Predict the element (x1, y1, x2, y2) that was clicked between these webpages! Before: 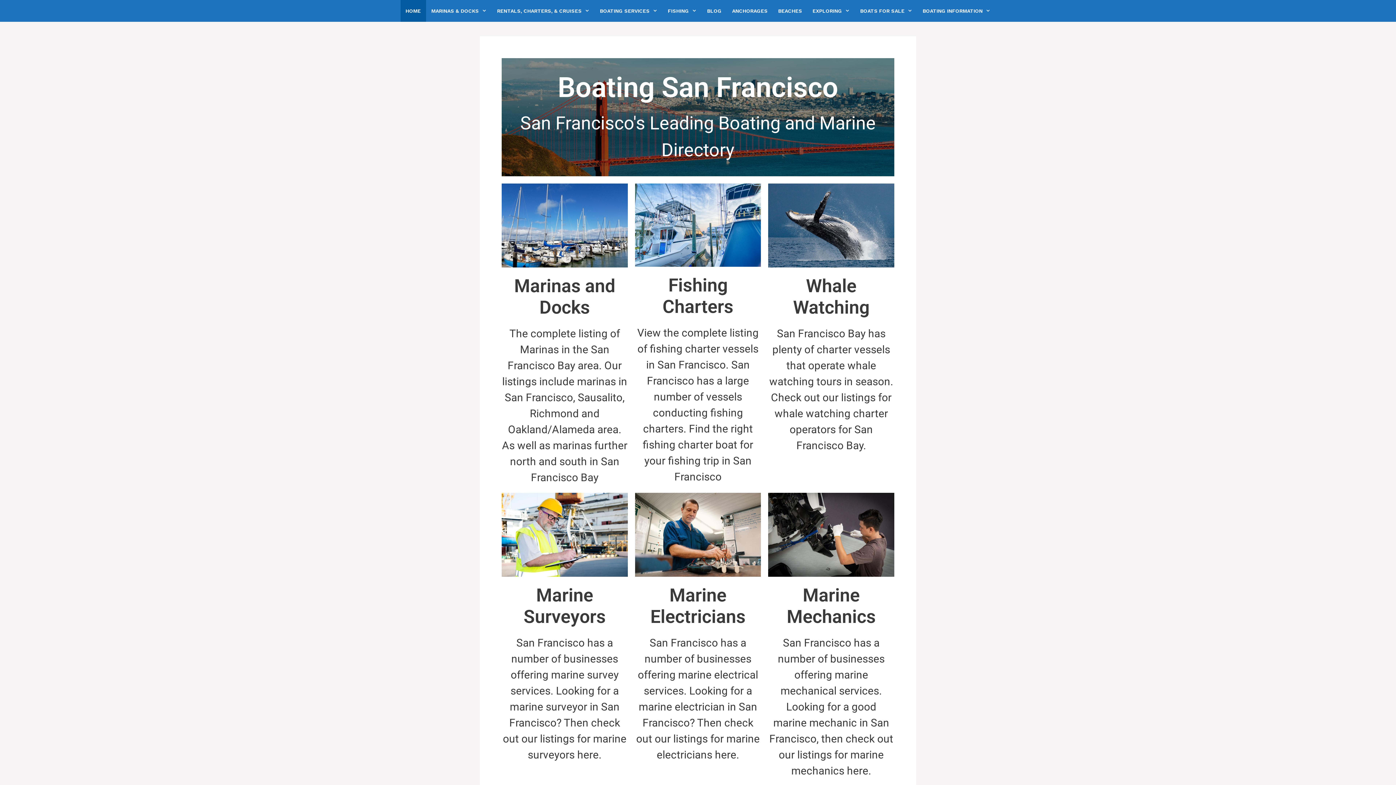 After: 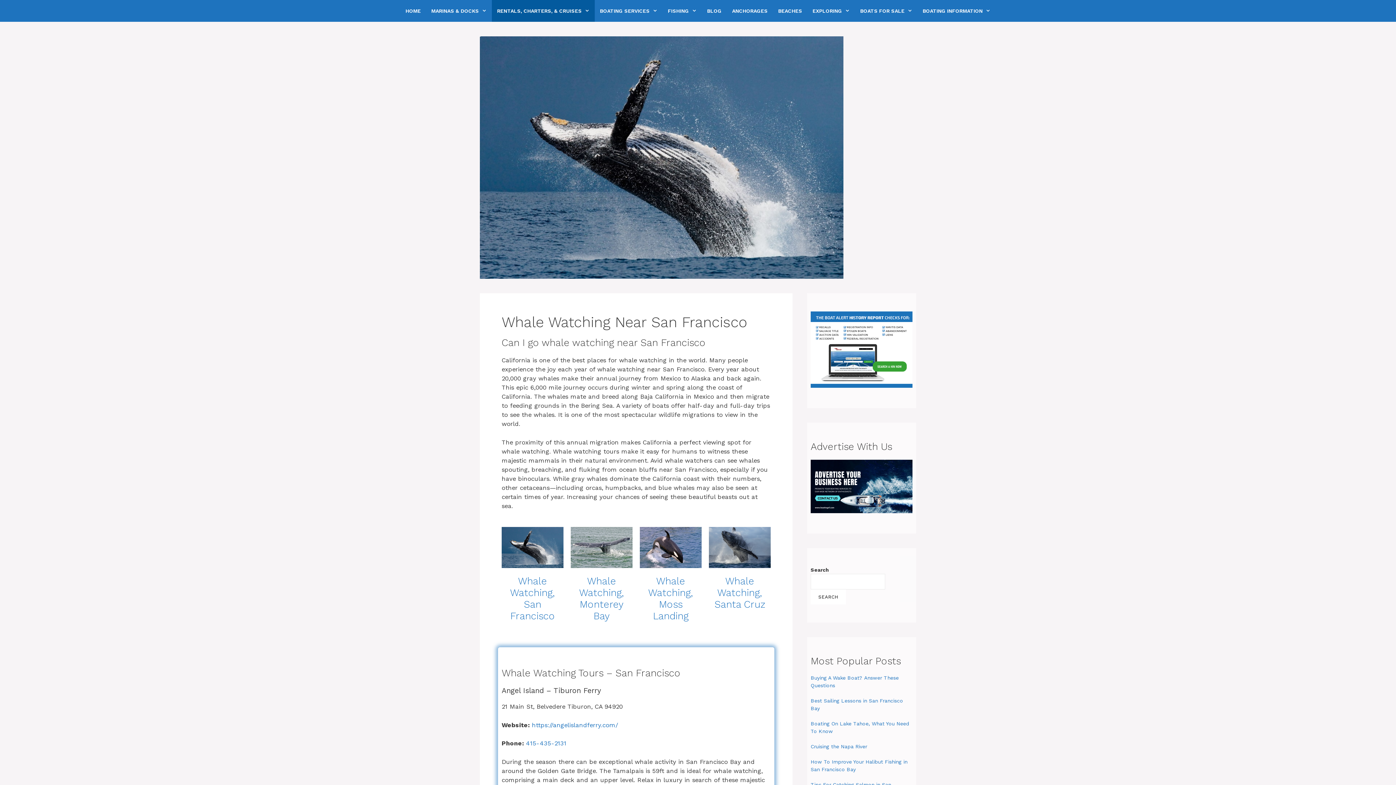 Action: label: Whale Watching bbox: (793, 275, 869, 318)